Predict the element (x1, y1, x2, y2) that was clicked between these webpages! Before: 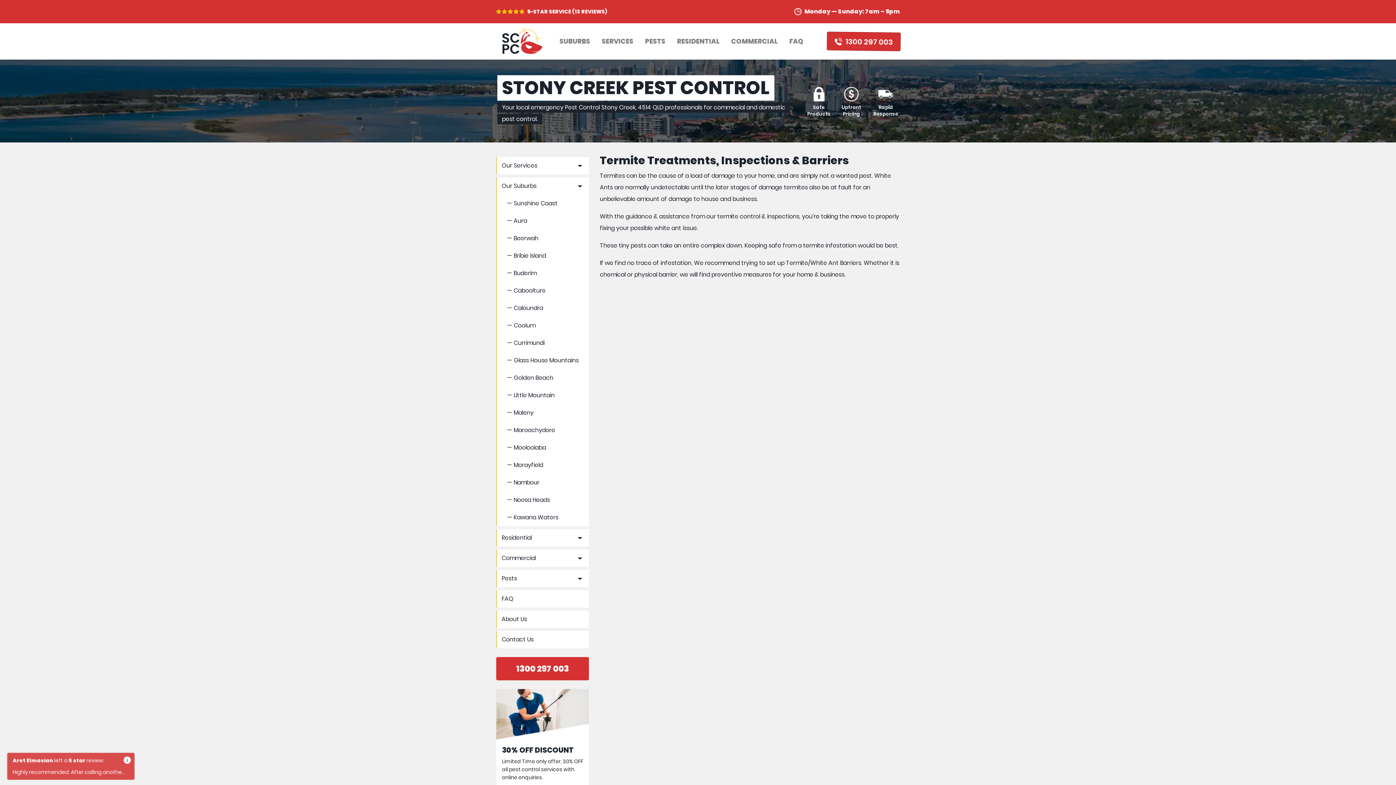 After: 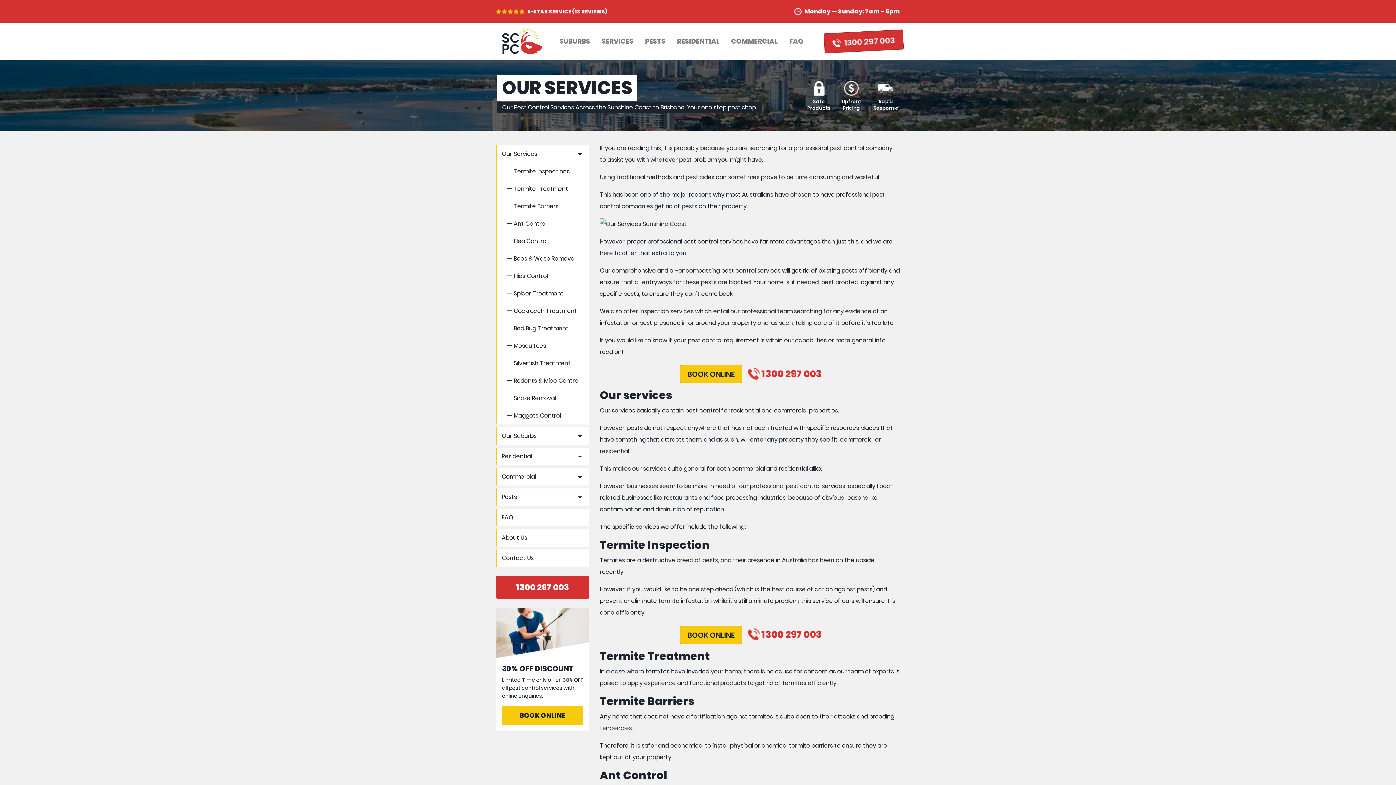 Action: bbox: (496, 157, 589, 174) label: Our Services